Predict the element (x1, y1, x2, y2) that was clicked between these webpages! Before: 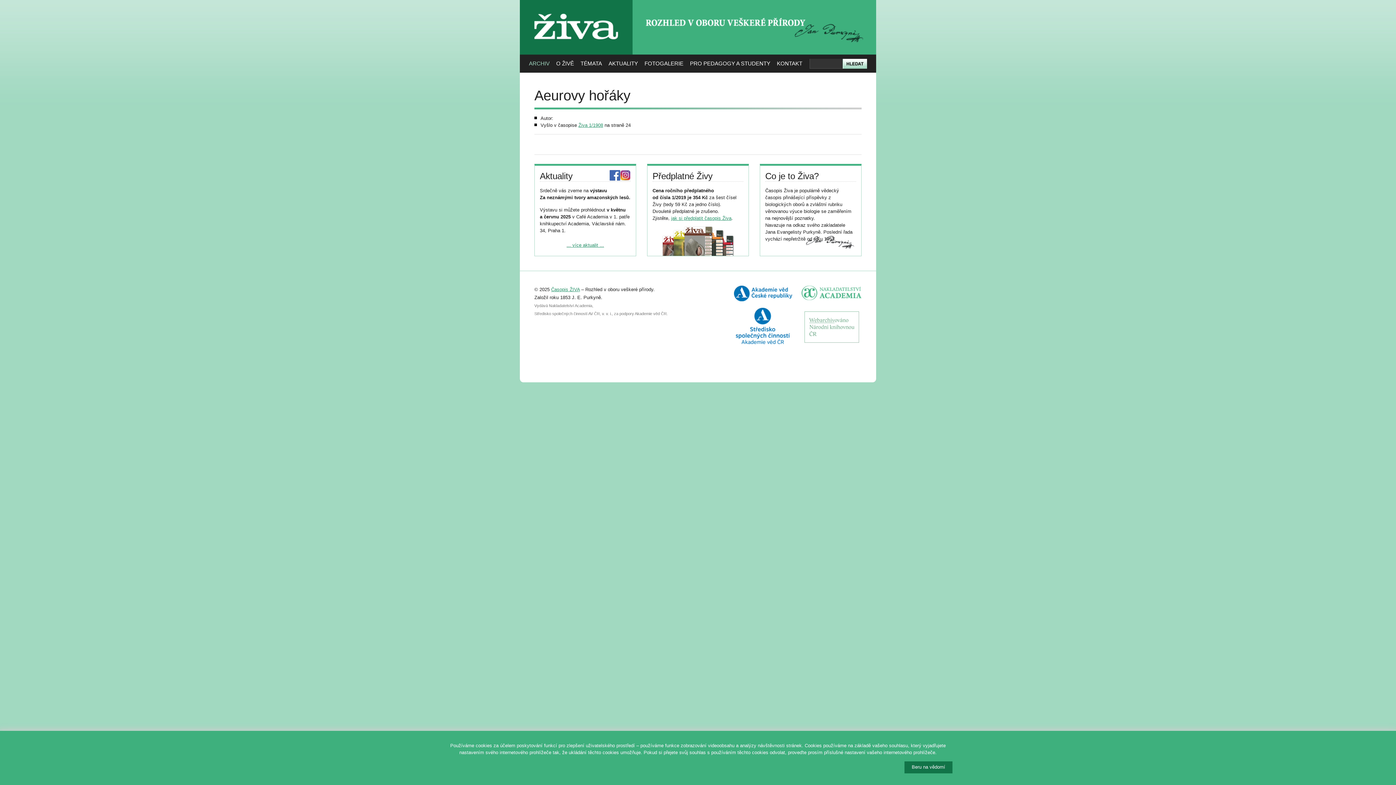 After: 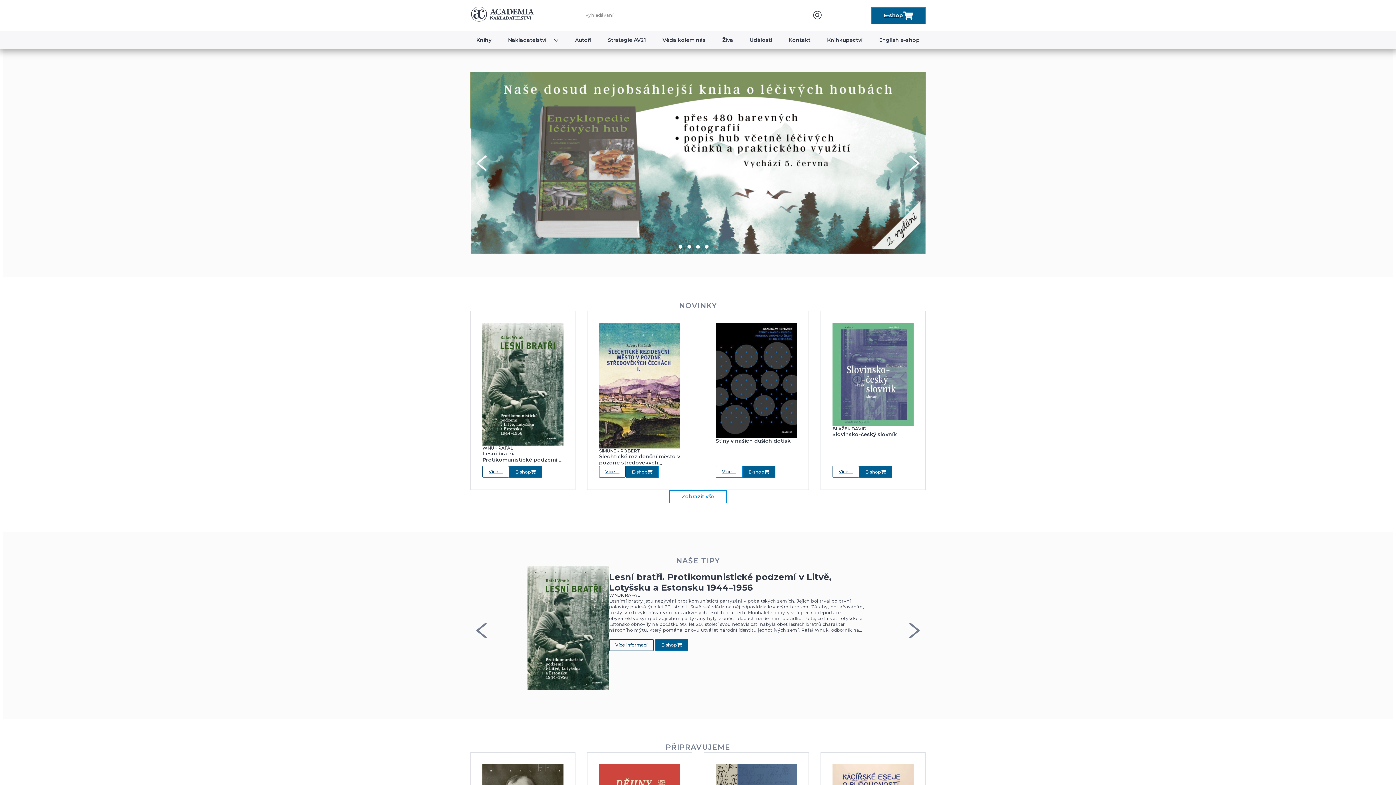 Action: bbox: (797, 305, 861, 310)